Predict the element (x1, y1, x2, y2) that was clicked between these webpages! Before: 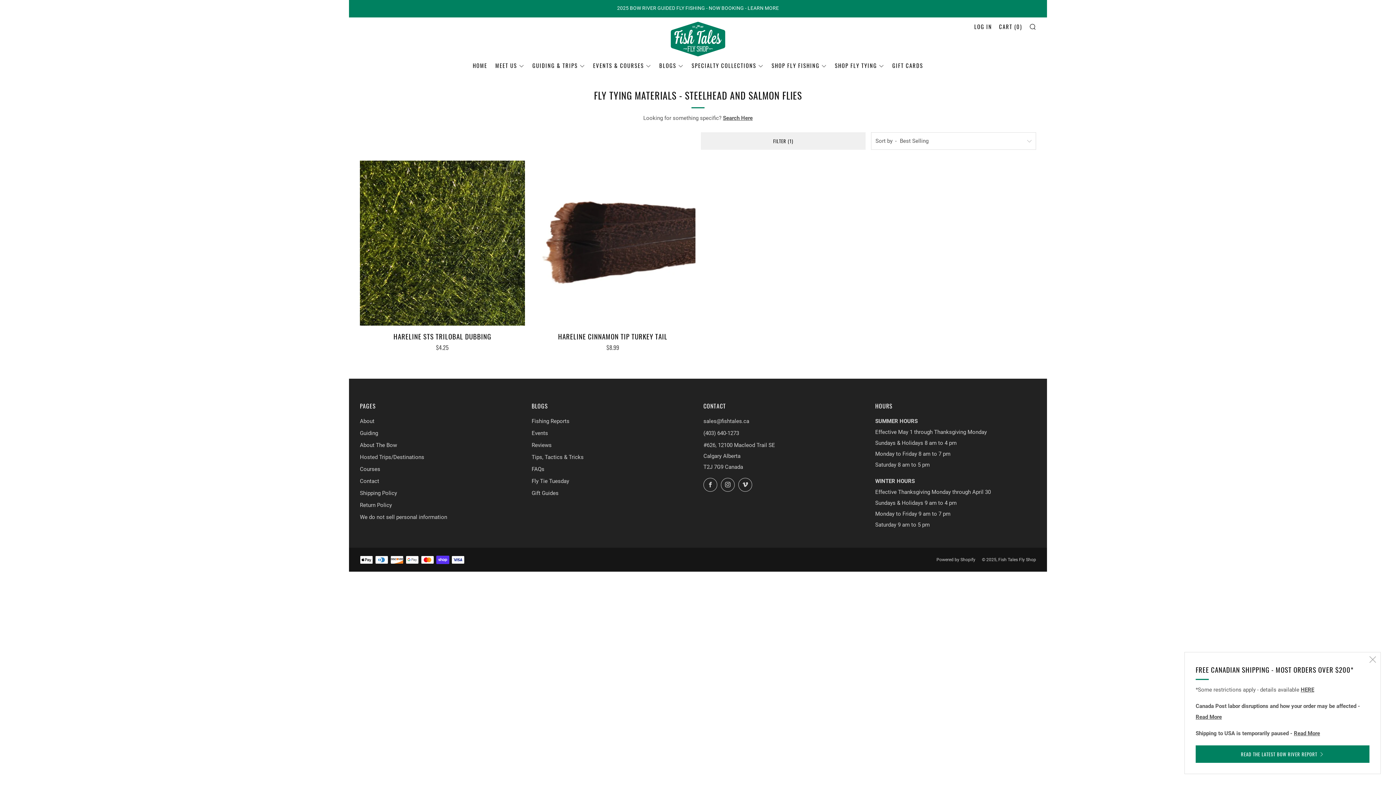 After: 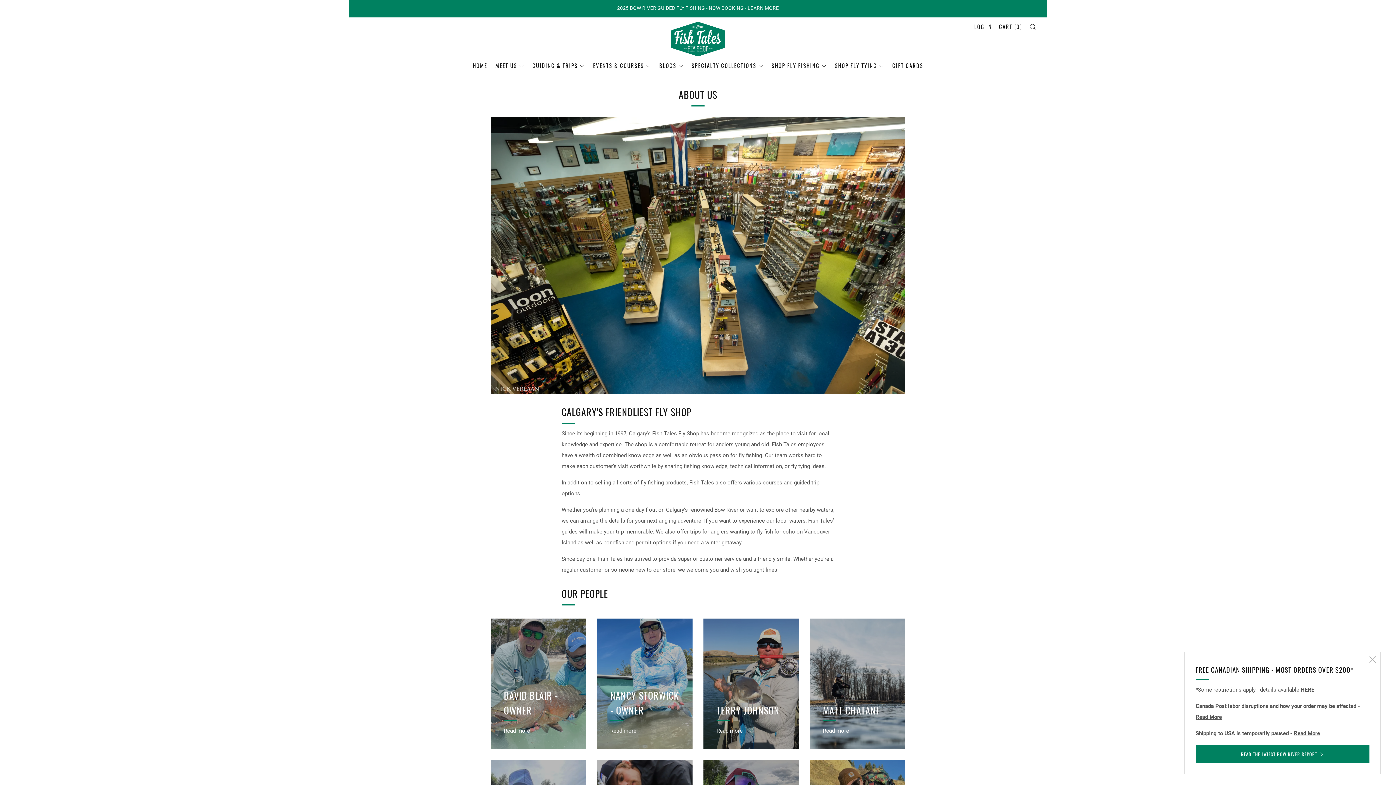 Action: label: About bbox: (360, 418, 374, 424)